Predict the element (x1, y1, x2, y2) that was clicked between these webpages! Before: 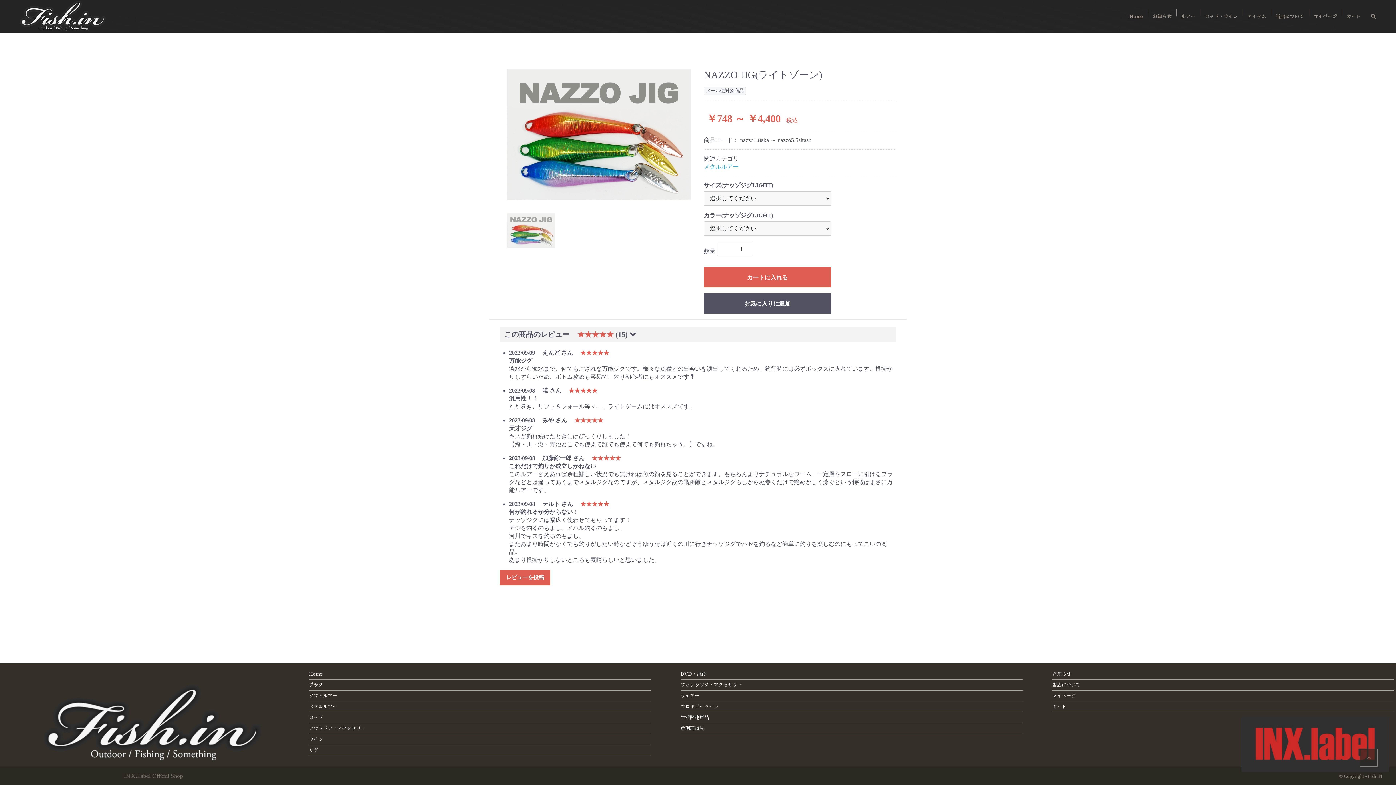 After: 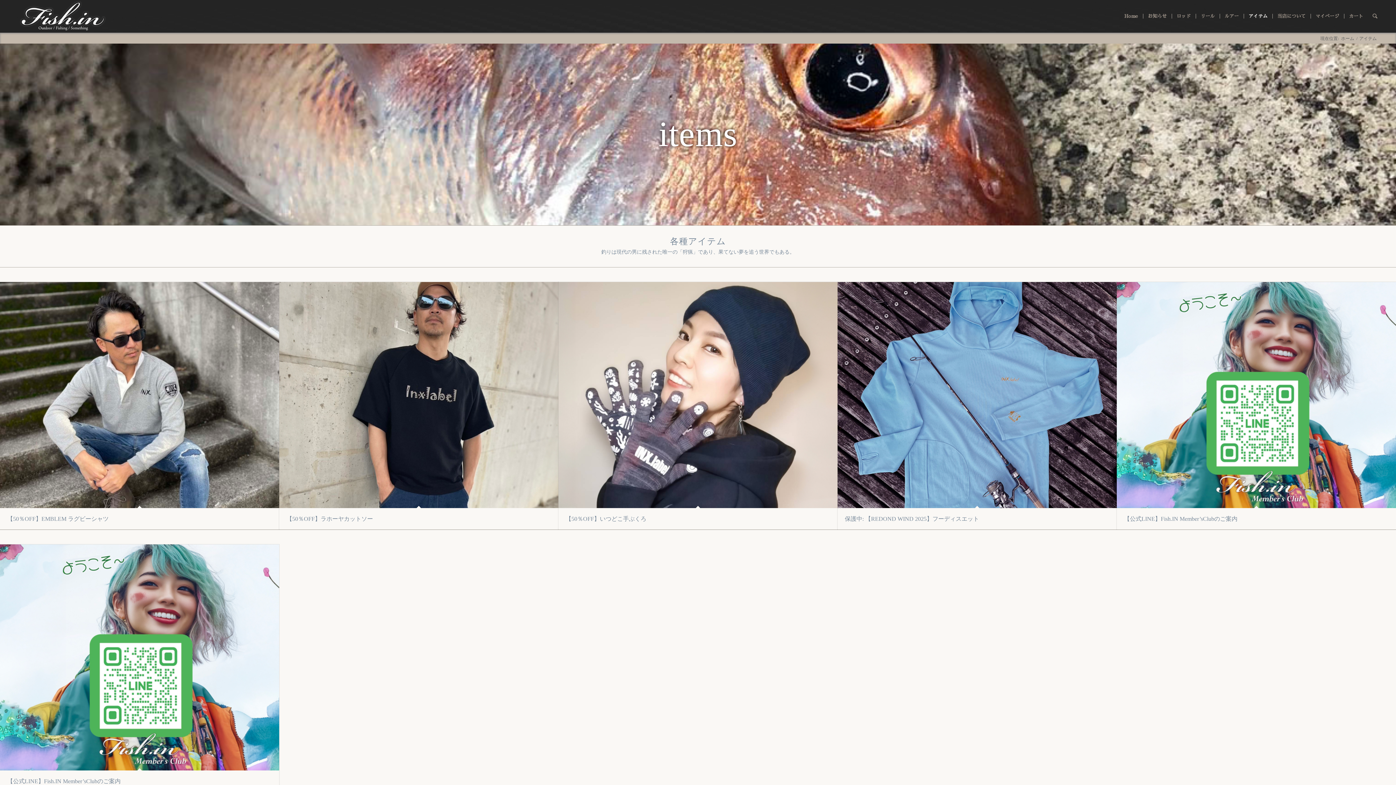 Action: bbox: (1242, 0, 1271, 32) label: アイテム